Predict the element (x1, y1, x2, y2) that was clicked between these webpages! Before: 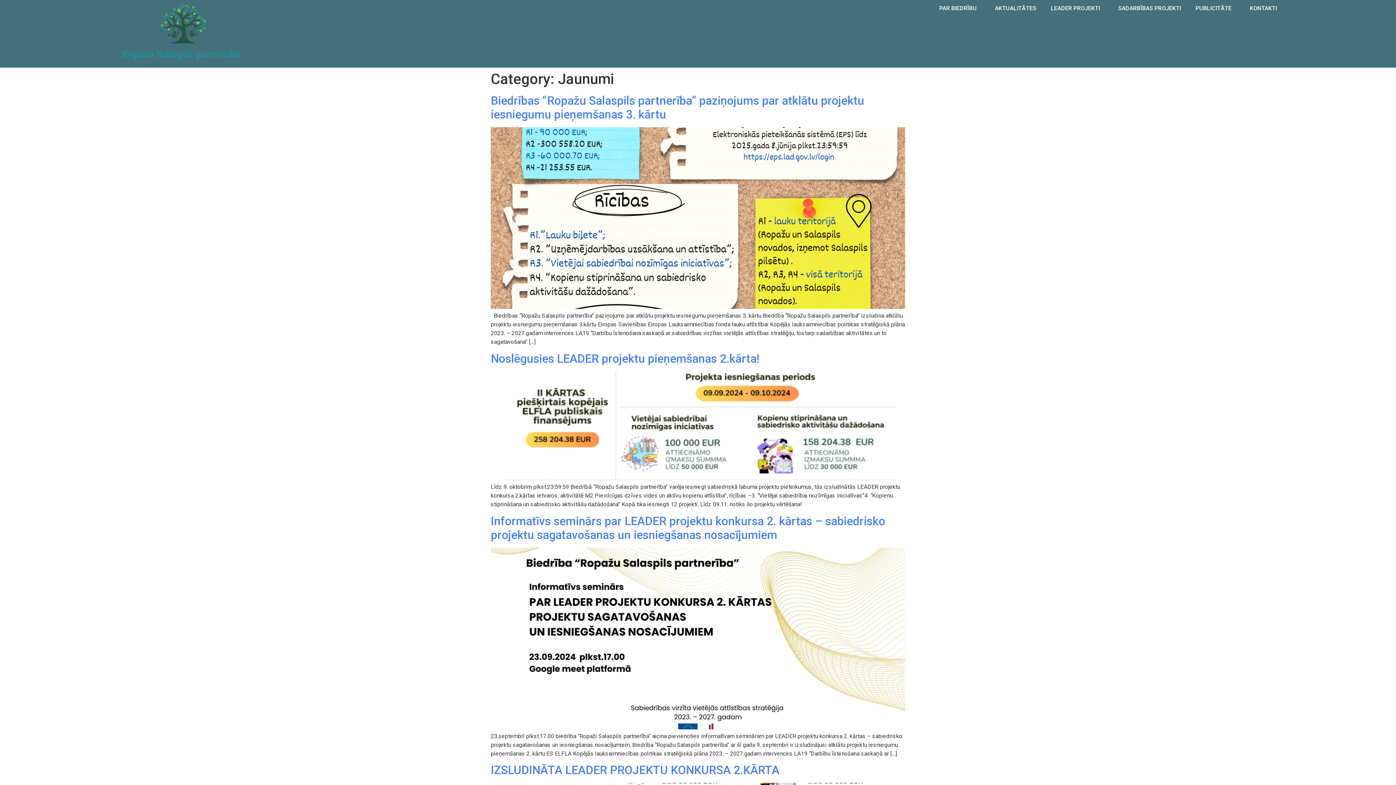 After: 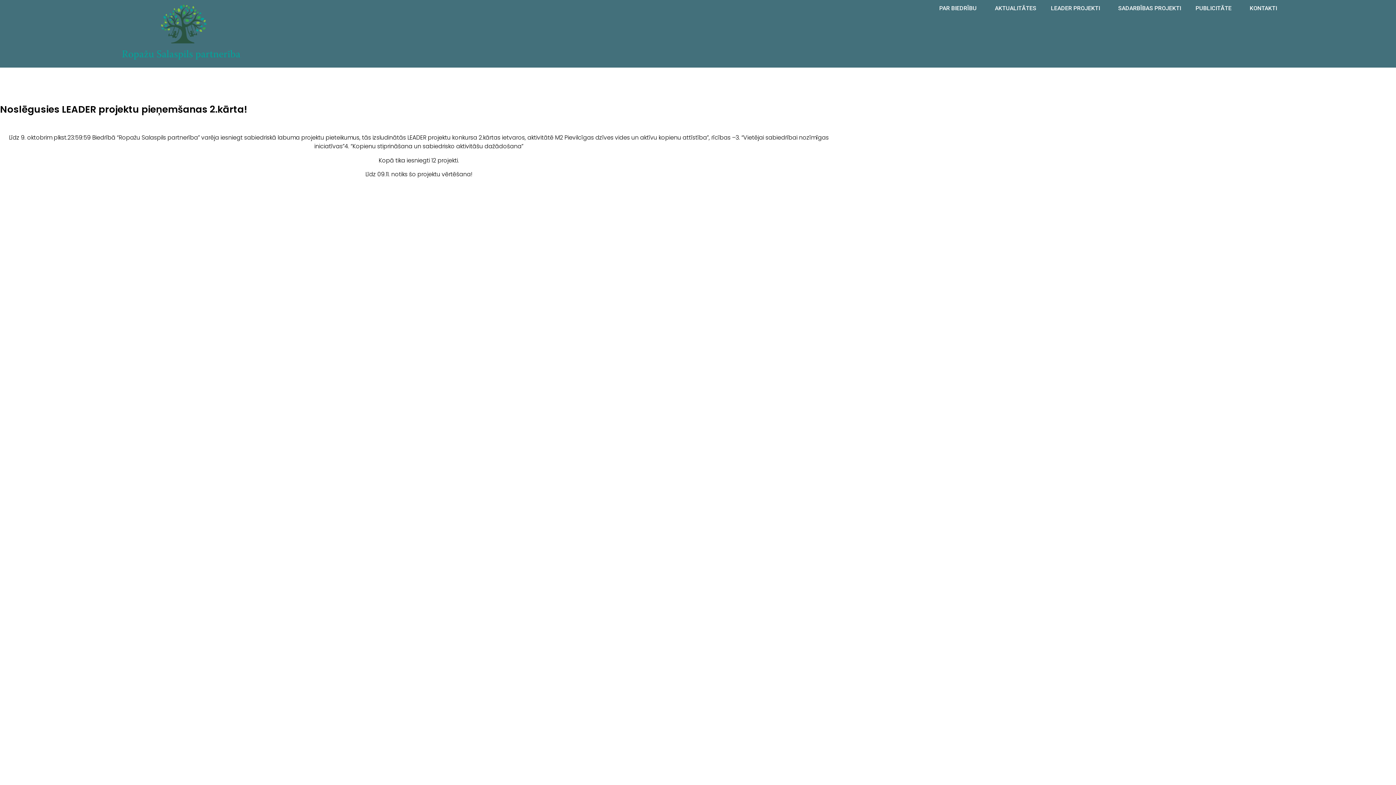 Action: label: Noslēgusies LEADER projektu pieņemšanas 2.kārta! bbox: (490, 351, 759, 365)